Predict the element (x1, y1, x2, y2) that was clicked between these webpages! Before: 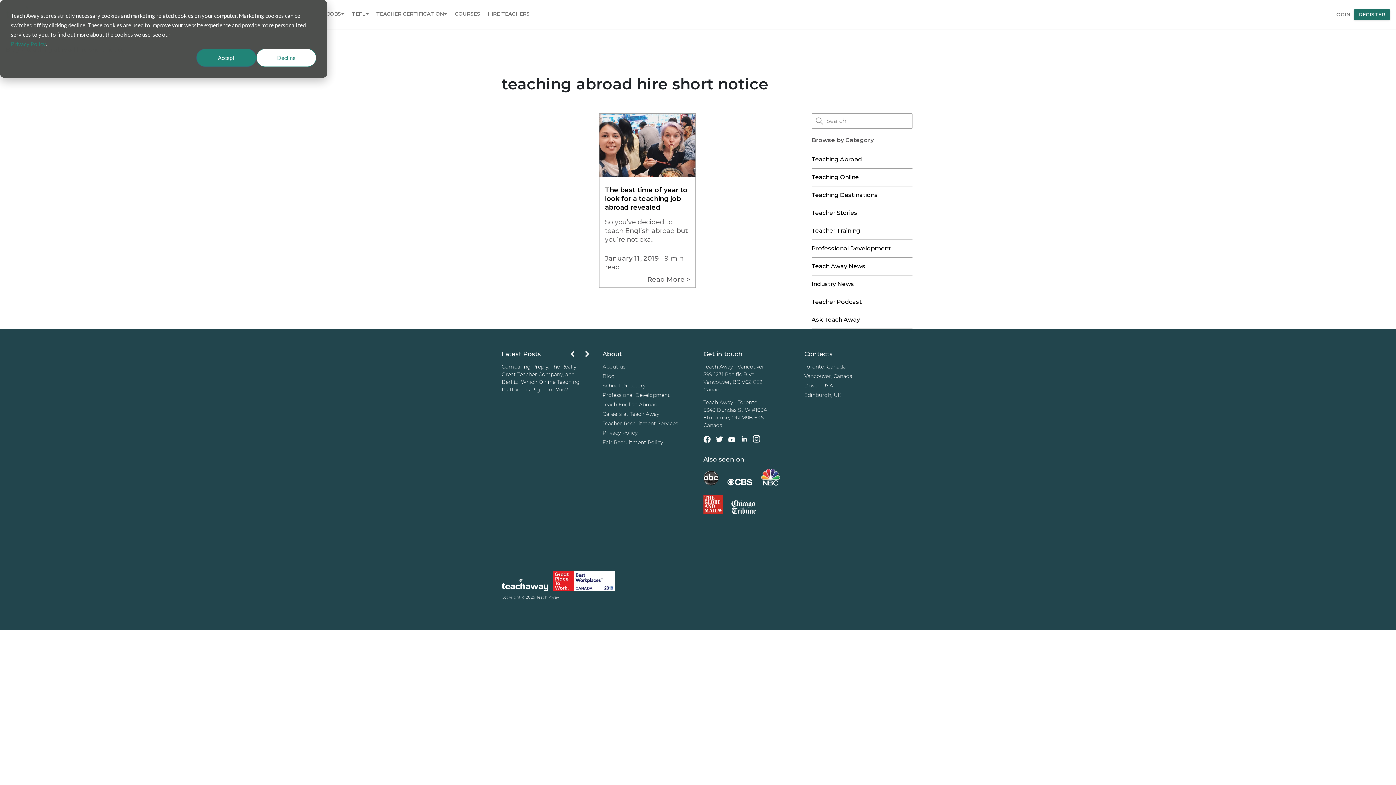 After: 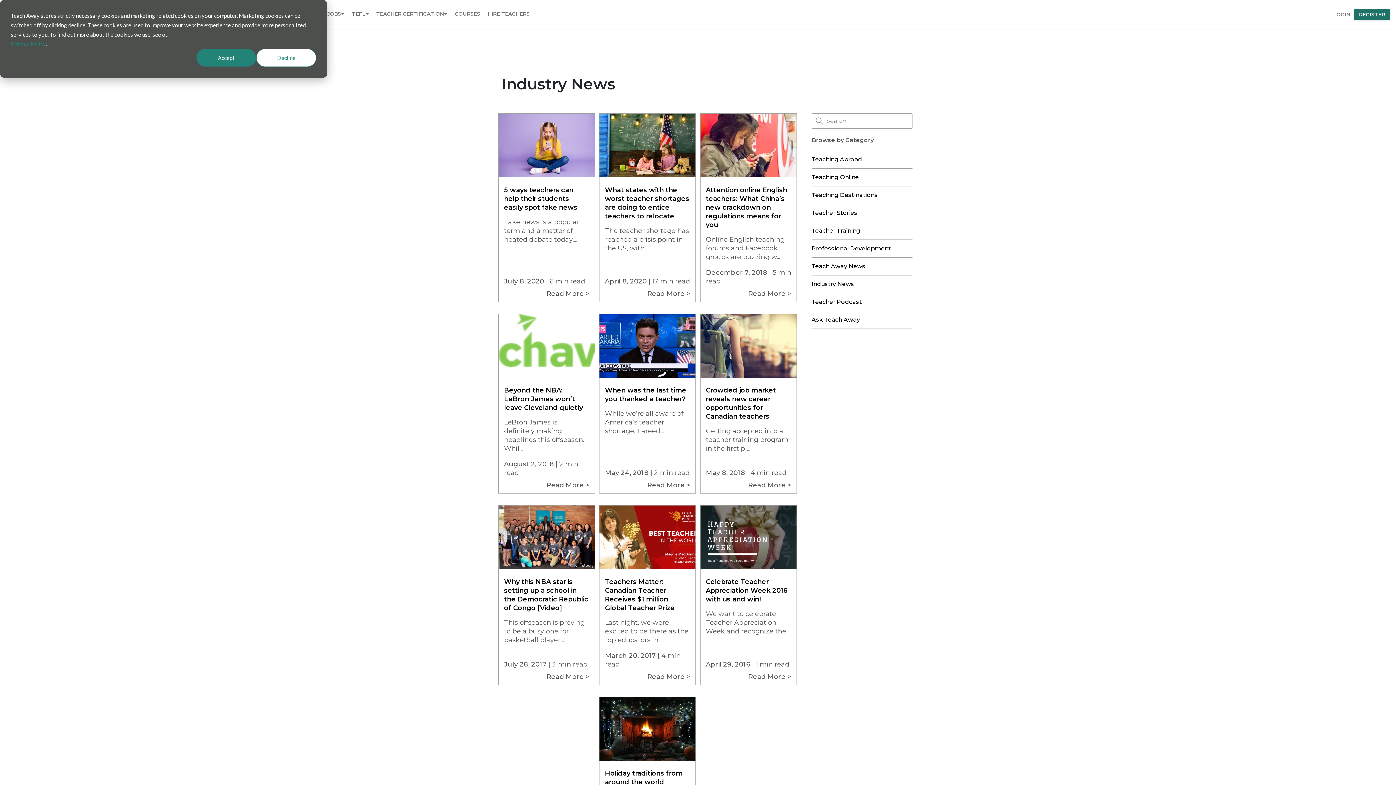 Action: label: Industry News bbox: (811, 280, 854, 287)